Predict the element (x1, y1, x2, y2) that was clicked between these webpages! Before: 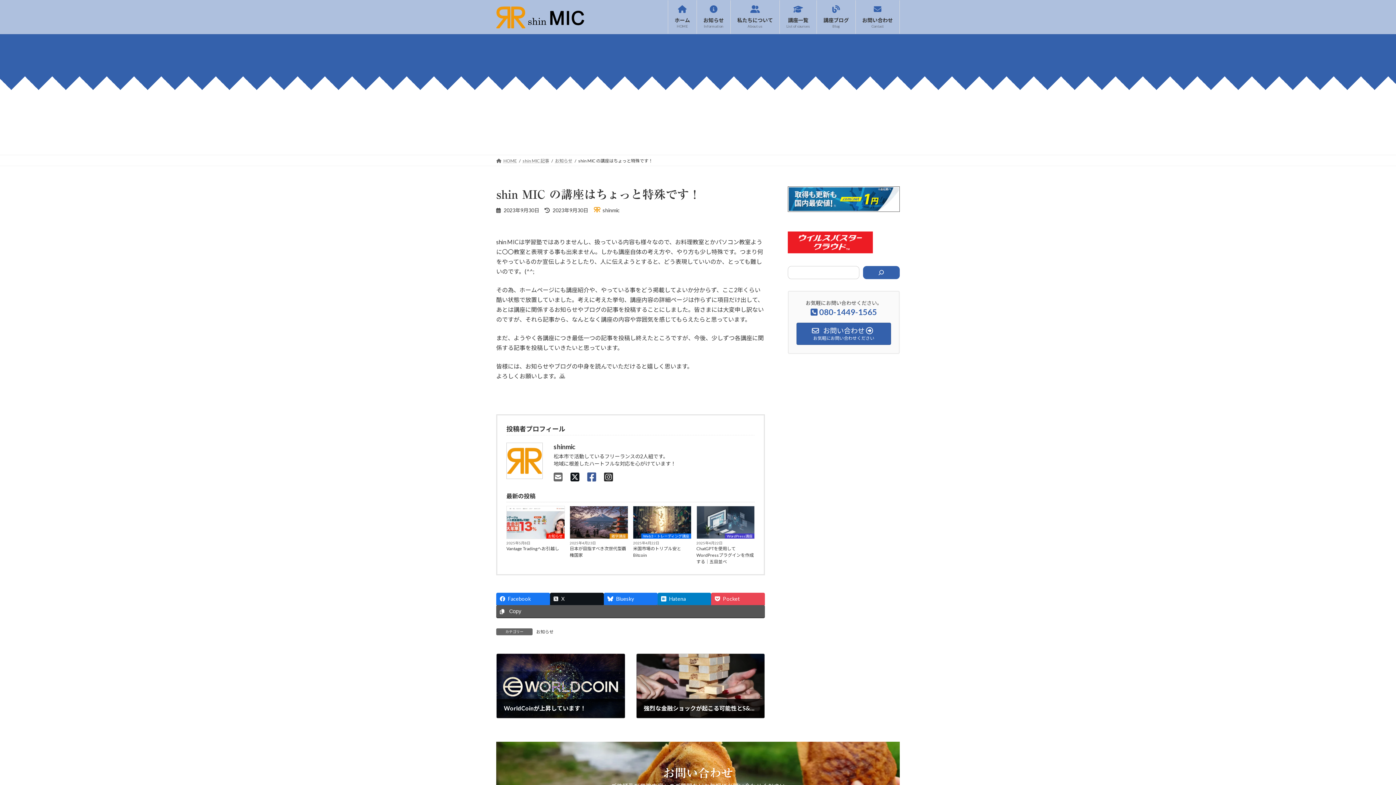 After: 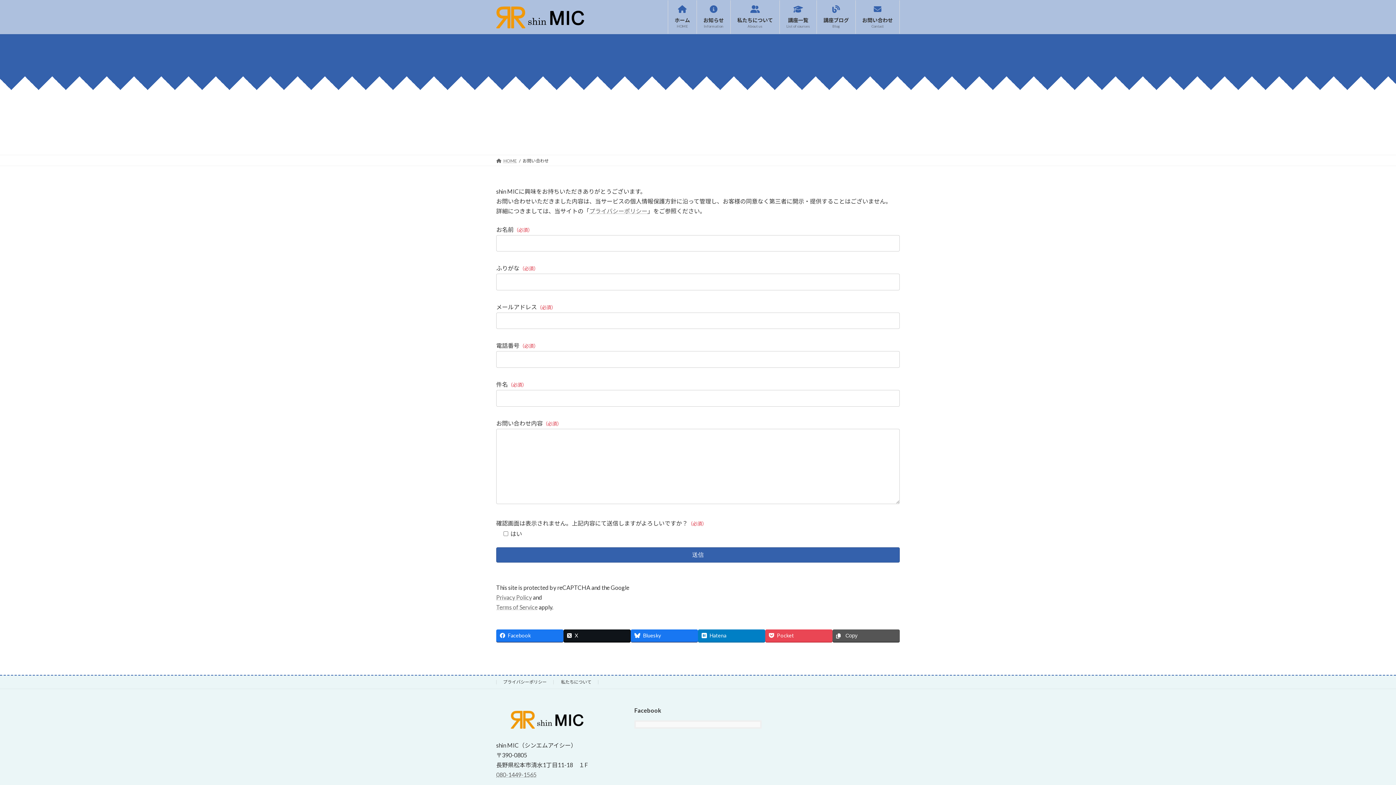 Action: bbox: (856, 0, 899, 33) label: お問い合わせ
Contact